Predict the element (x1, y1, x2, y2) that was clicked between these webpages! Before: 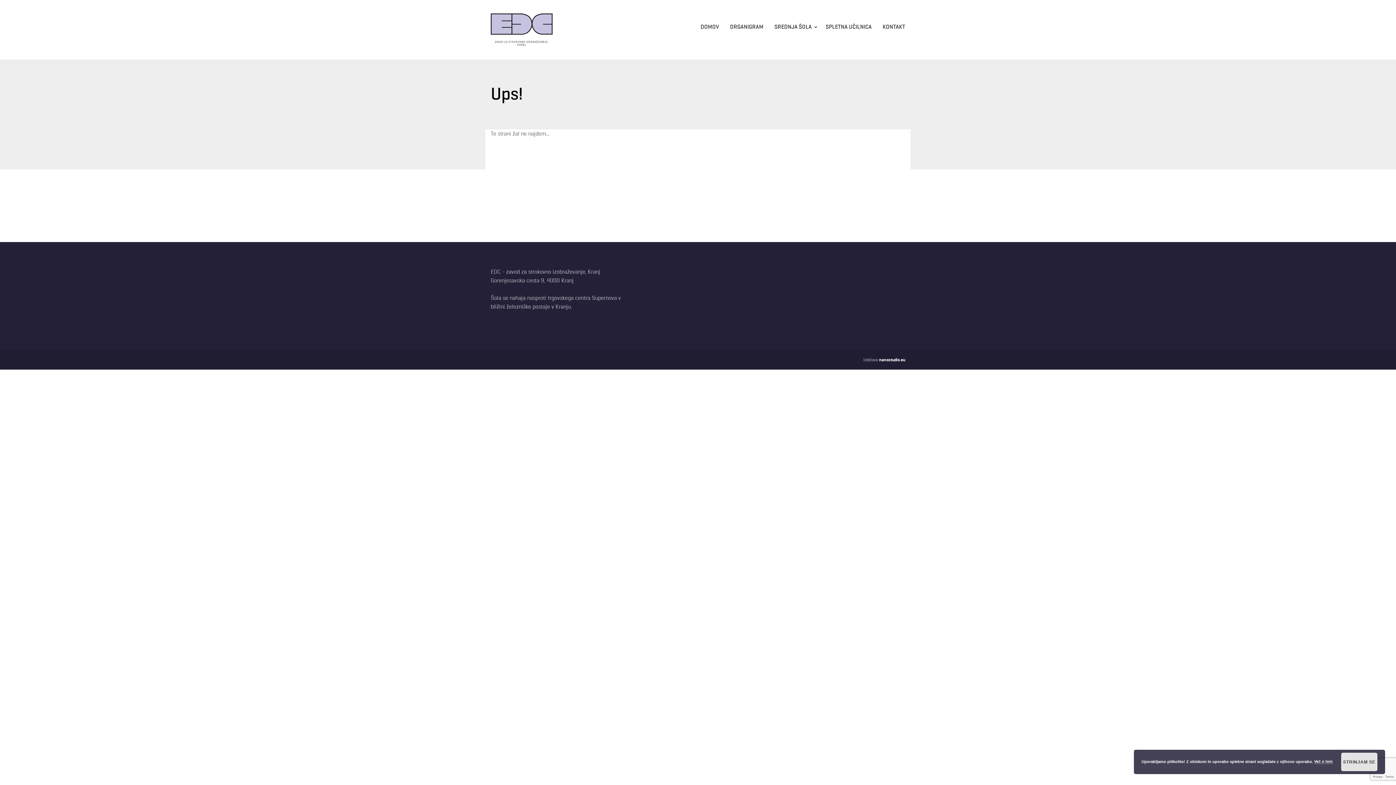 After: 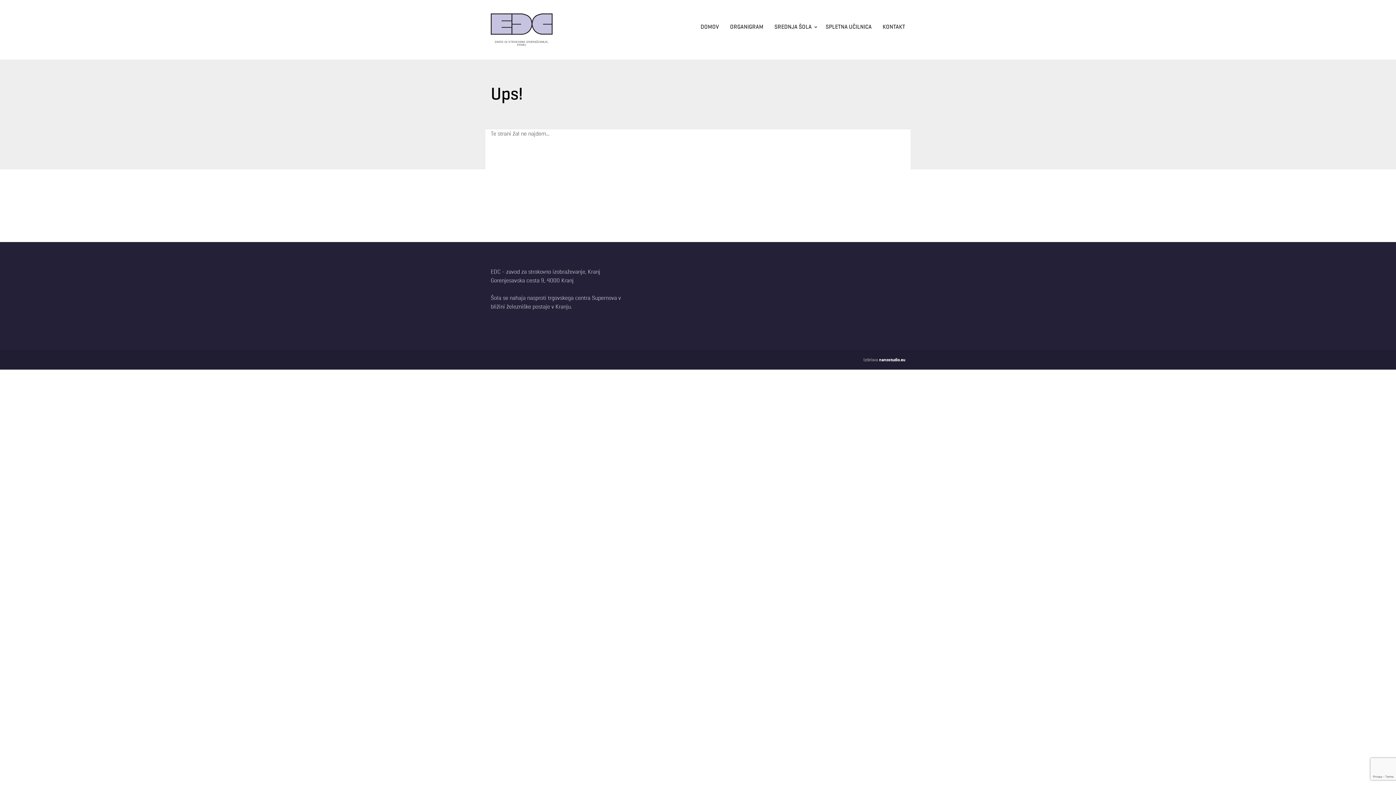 Action: bbox: (1341, 753, 1377, 771) label: STRINJAM SE